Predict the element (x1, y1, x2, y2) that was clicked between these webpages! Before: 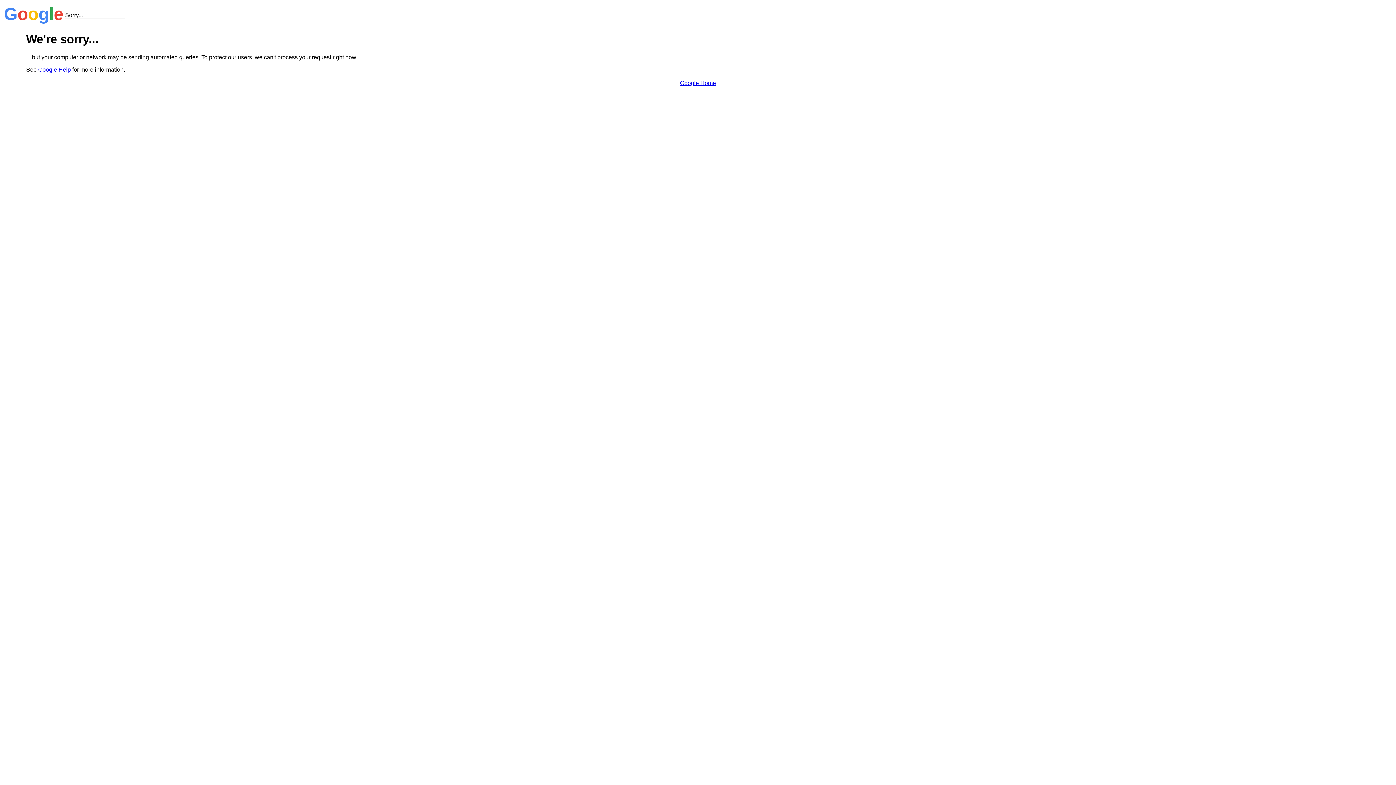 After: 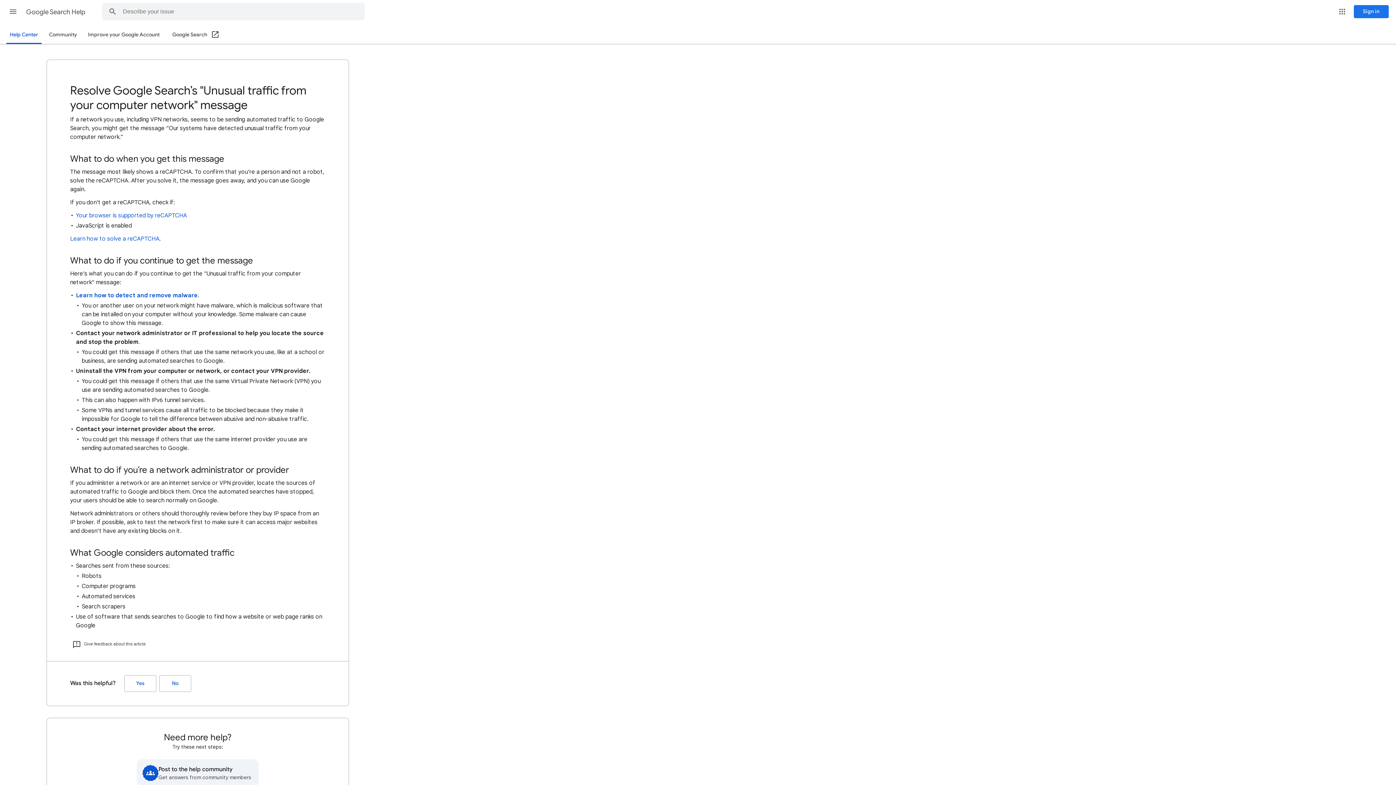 Action: bbox: (38, 66, 70, 72) label: Google Help